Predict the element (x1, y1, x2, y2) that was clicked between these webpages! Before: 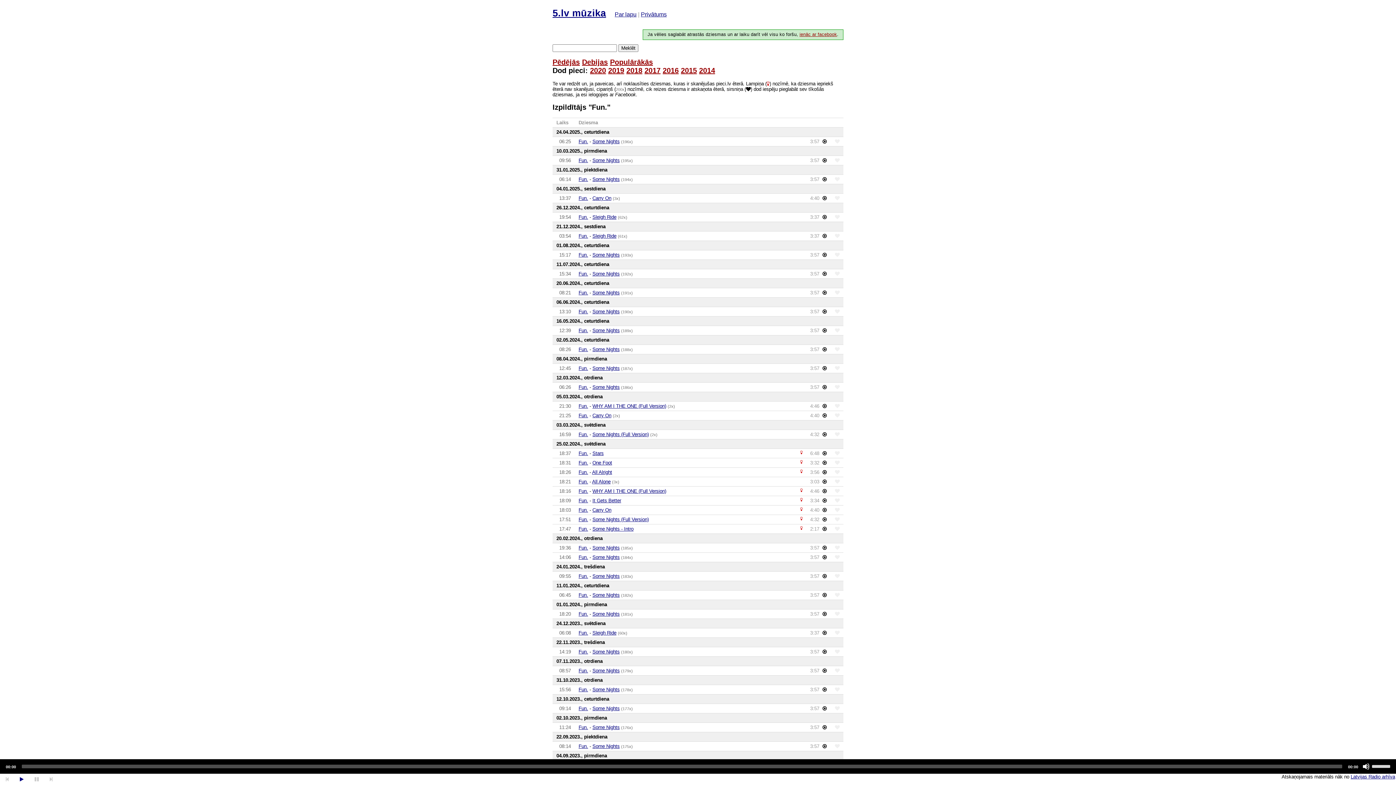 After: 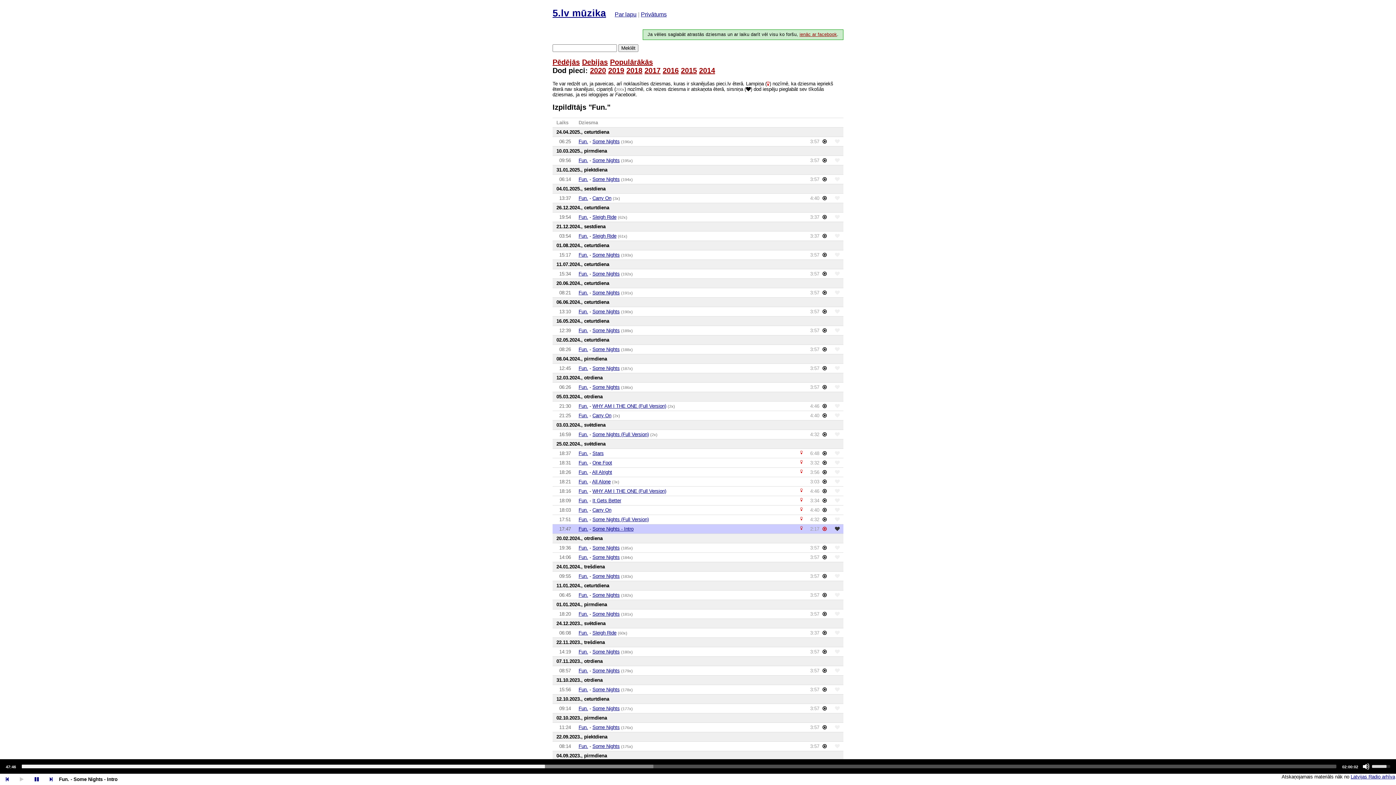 Action: bbox: (822, 526, 826, 531)